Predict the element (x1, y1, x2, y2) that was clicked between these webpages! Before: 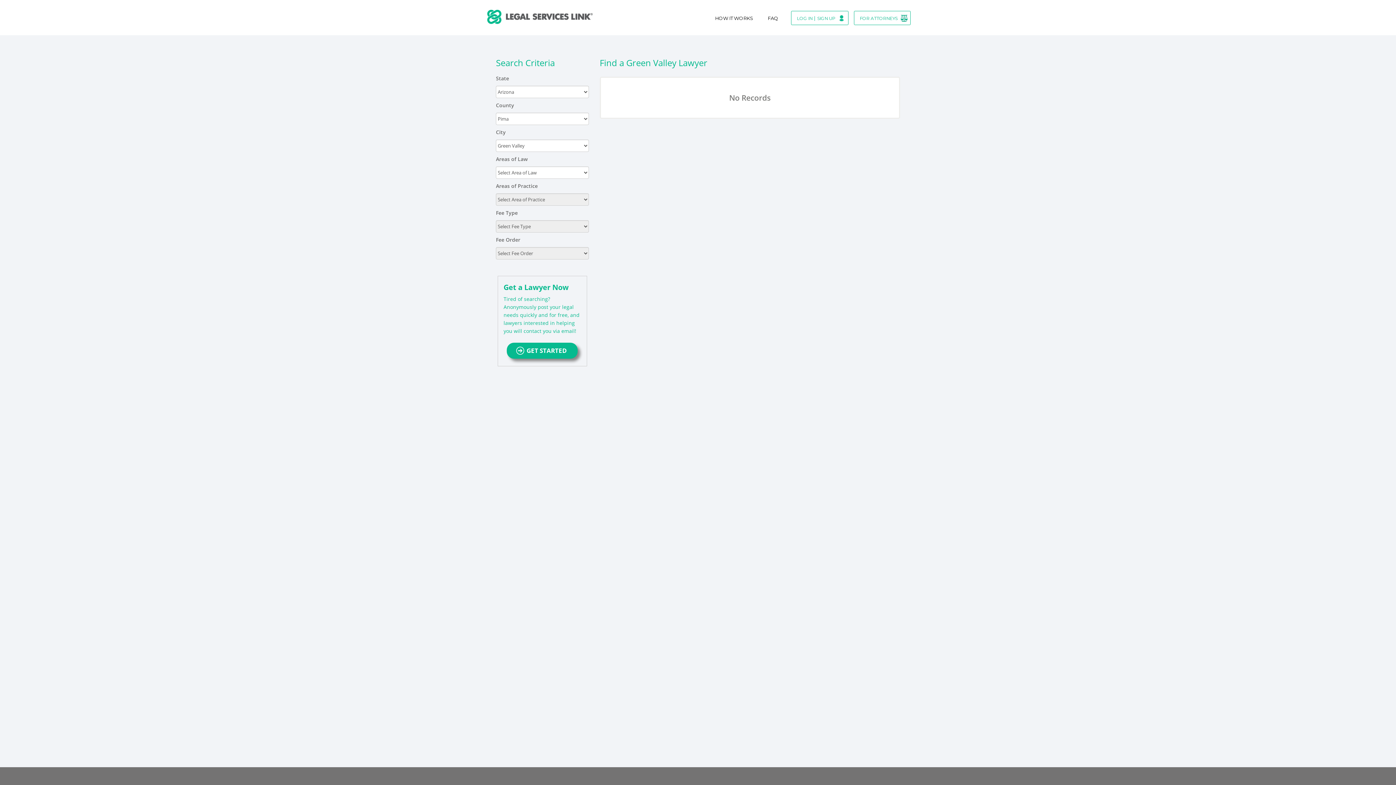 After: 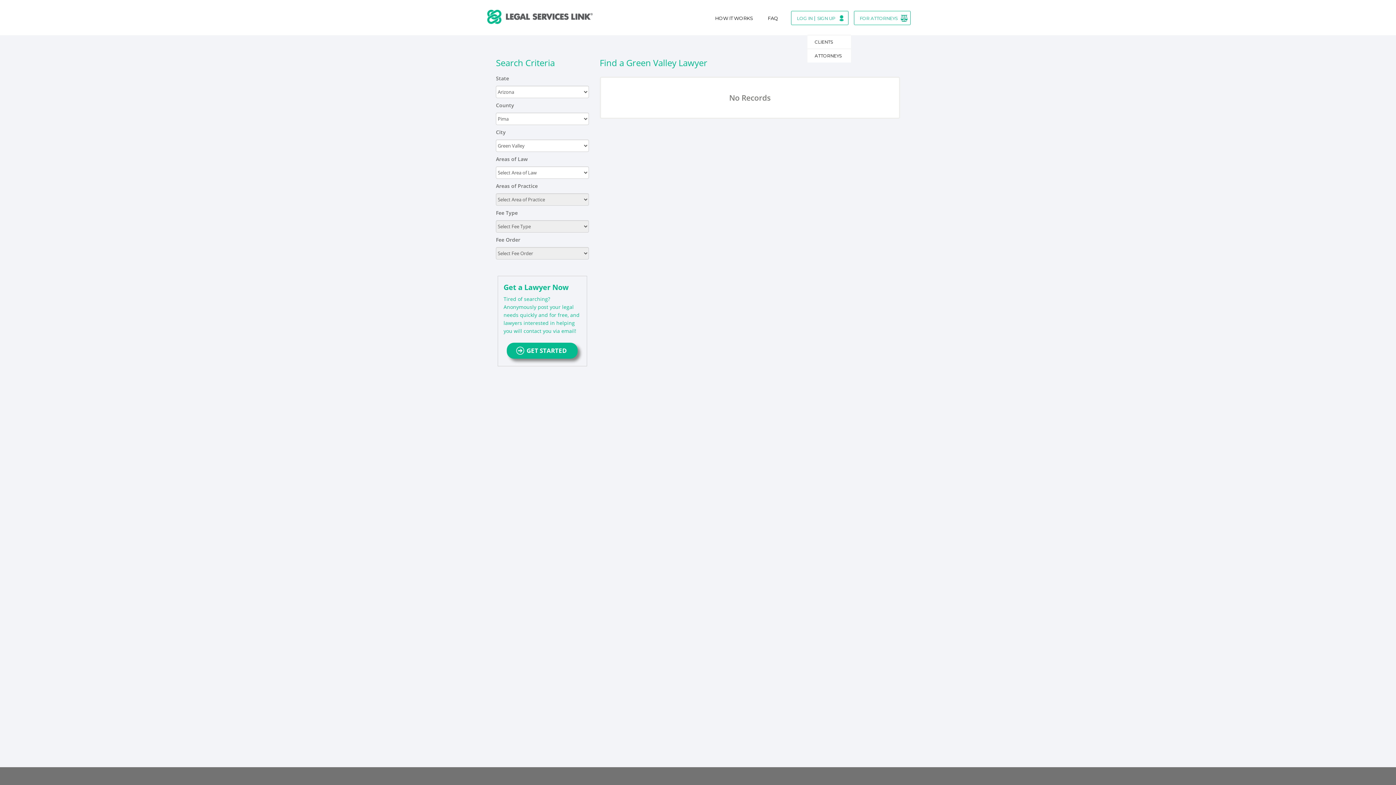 Action: label: SIGN UP bbox: (817, 14, 835, 21)